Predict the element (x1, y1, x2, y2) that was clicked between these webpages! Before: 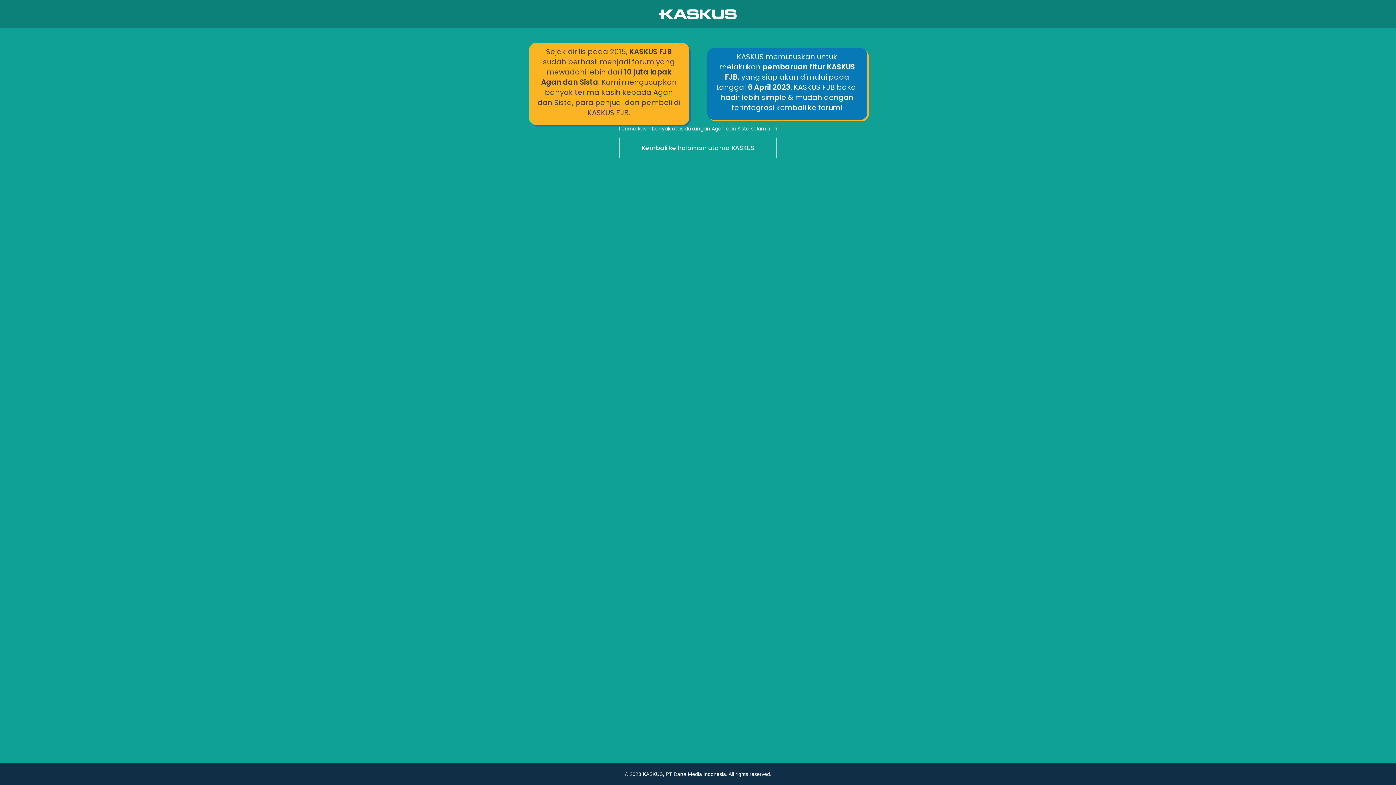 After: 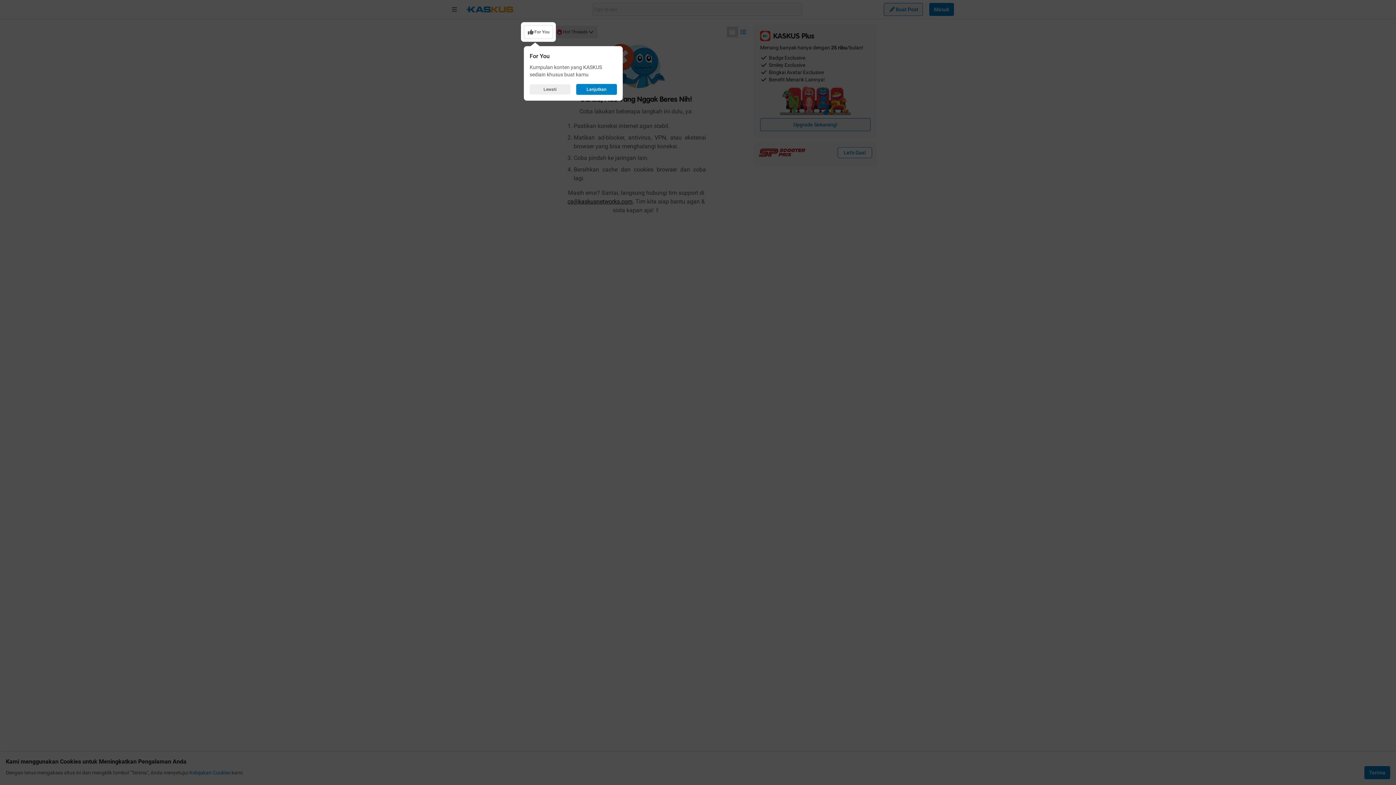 Action: label: Kembali ke halaman utama KASKUS bbox: (0, 136, 1396, 160)